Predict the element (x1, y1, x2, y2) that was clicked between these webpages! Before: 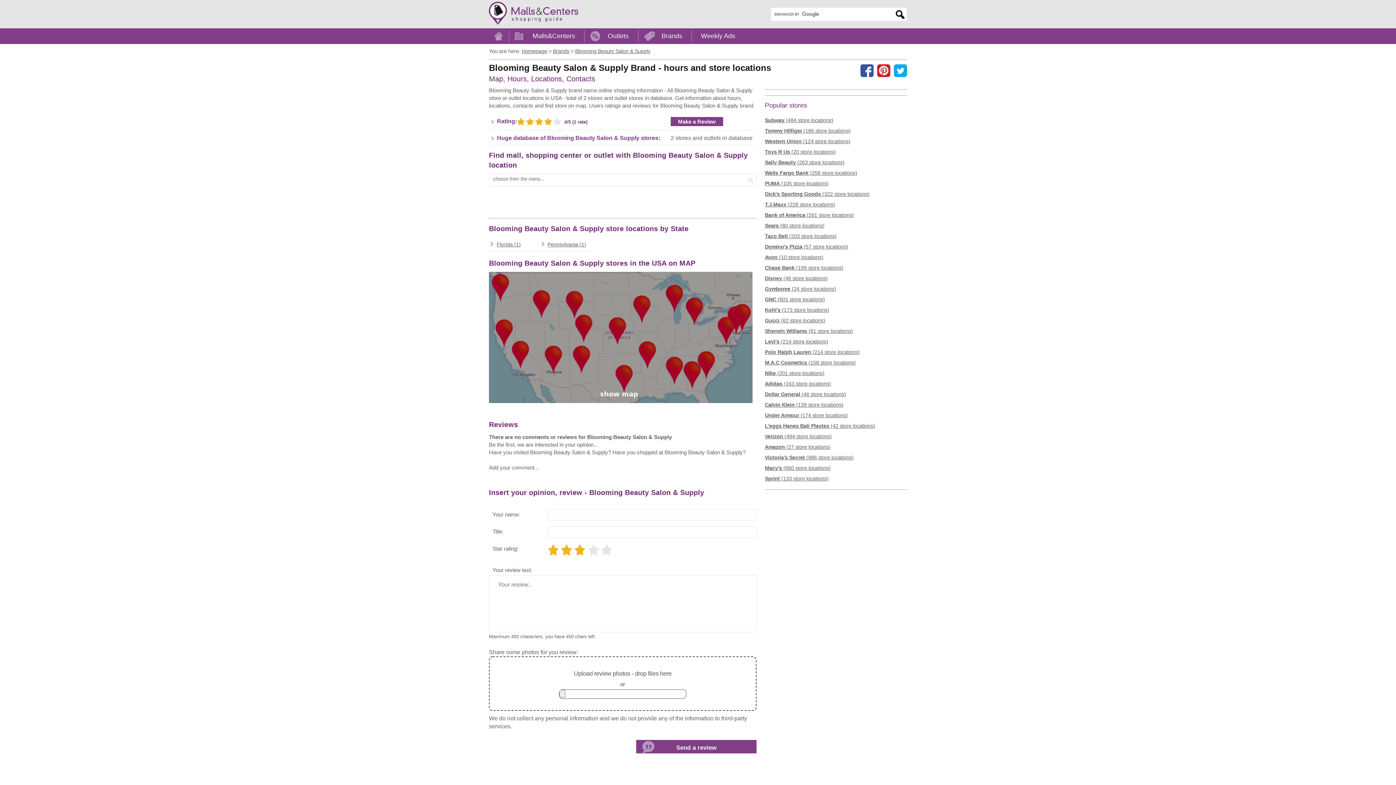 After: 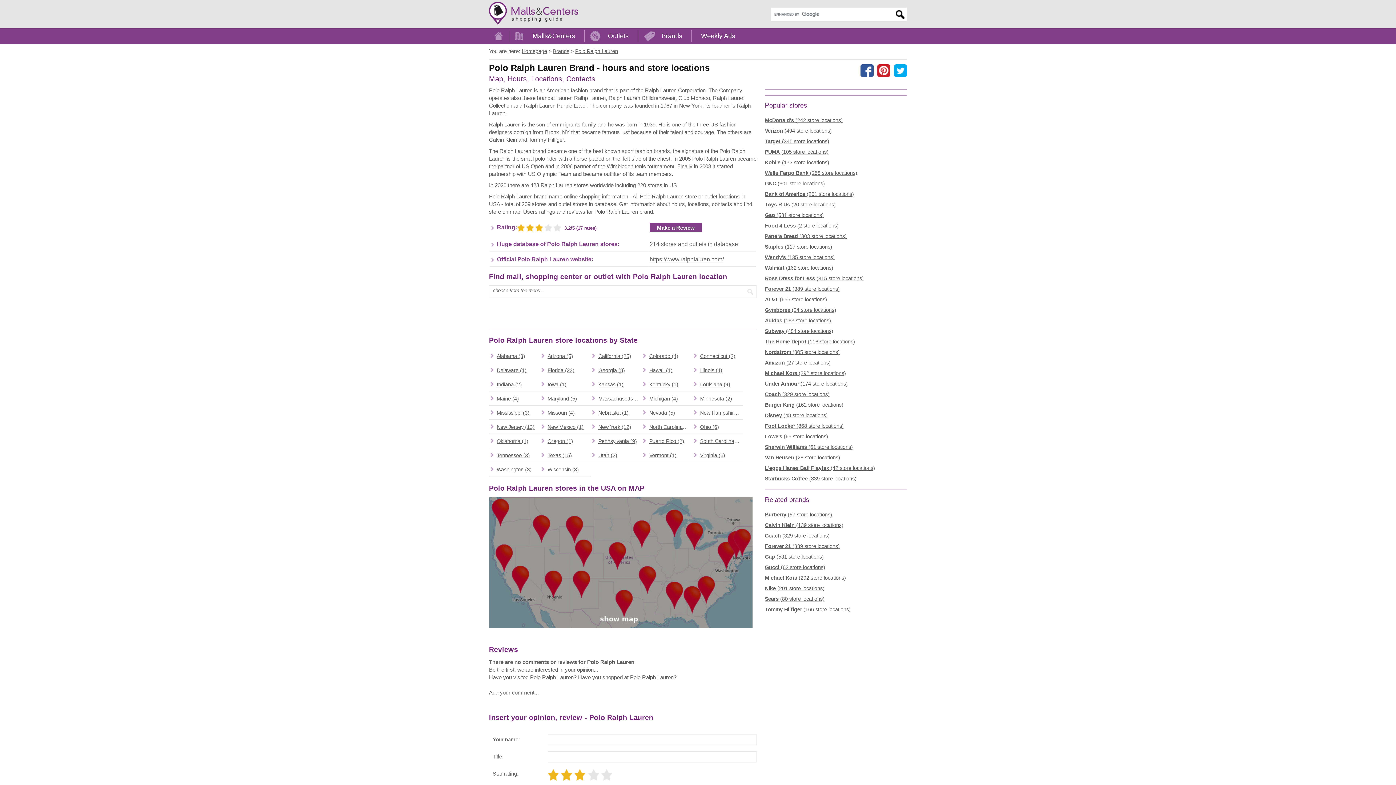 Action: bbox: (765, 347, 860, 357) label: Polo Ralph Lauren (214 store locations)